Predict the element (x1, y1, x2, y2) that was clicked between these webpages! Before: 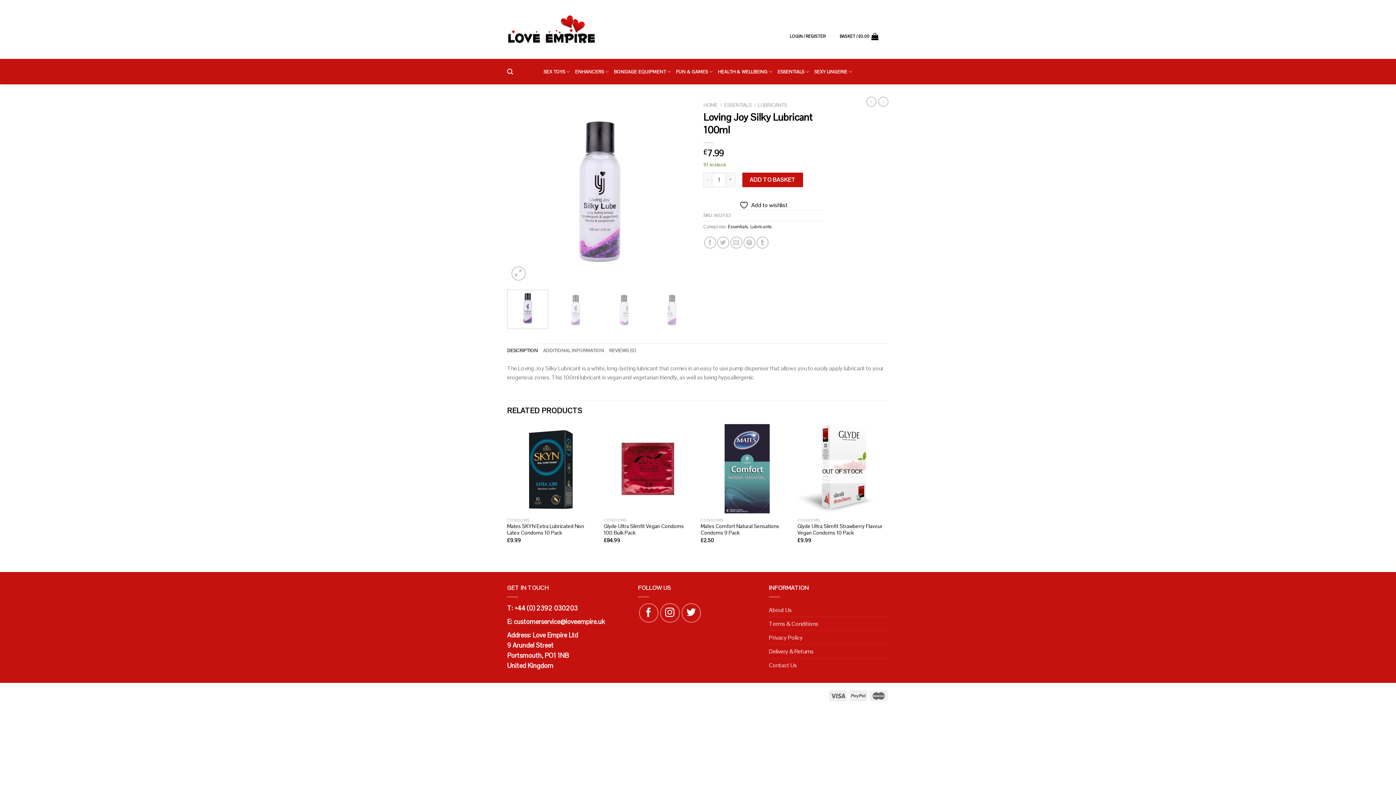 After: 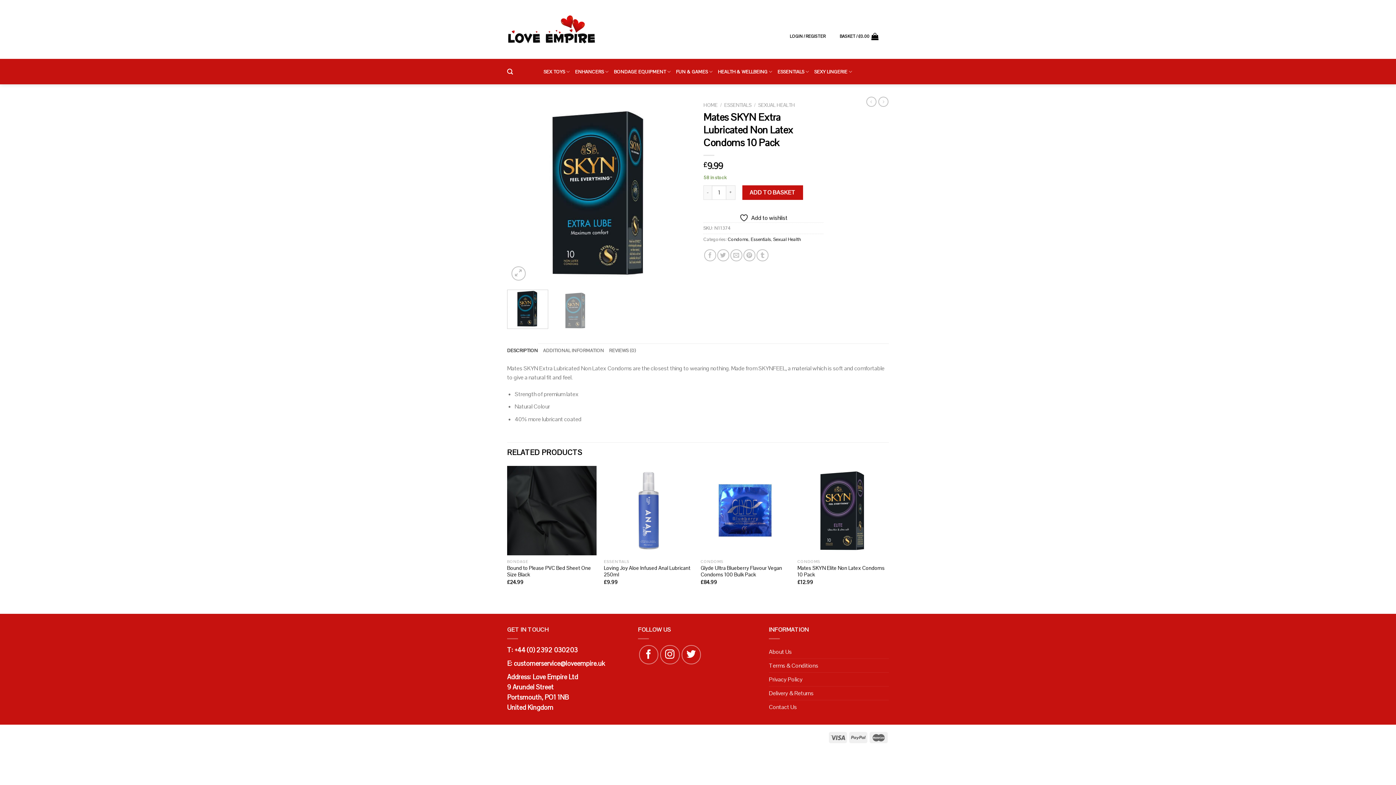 Action: bbox: (507, 523, 596, 536) label: Mates SKYN Extra Lubricated Non Latex Condoms 10 Pack